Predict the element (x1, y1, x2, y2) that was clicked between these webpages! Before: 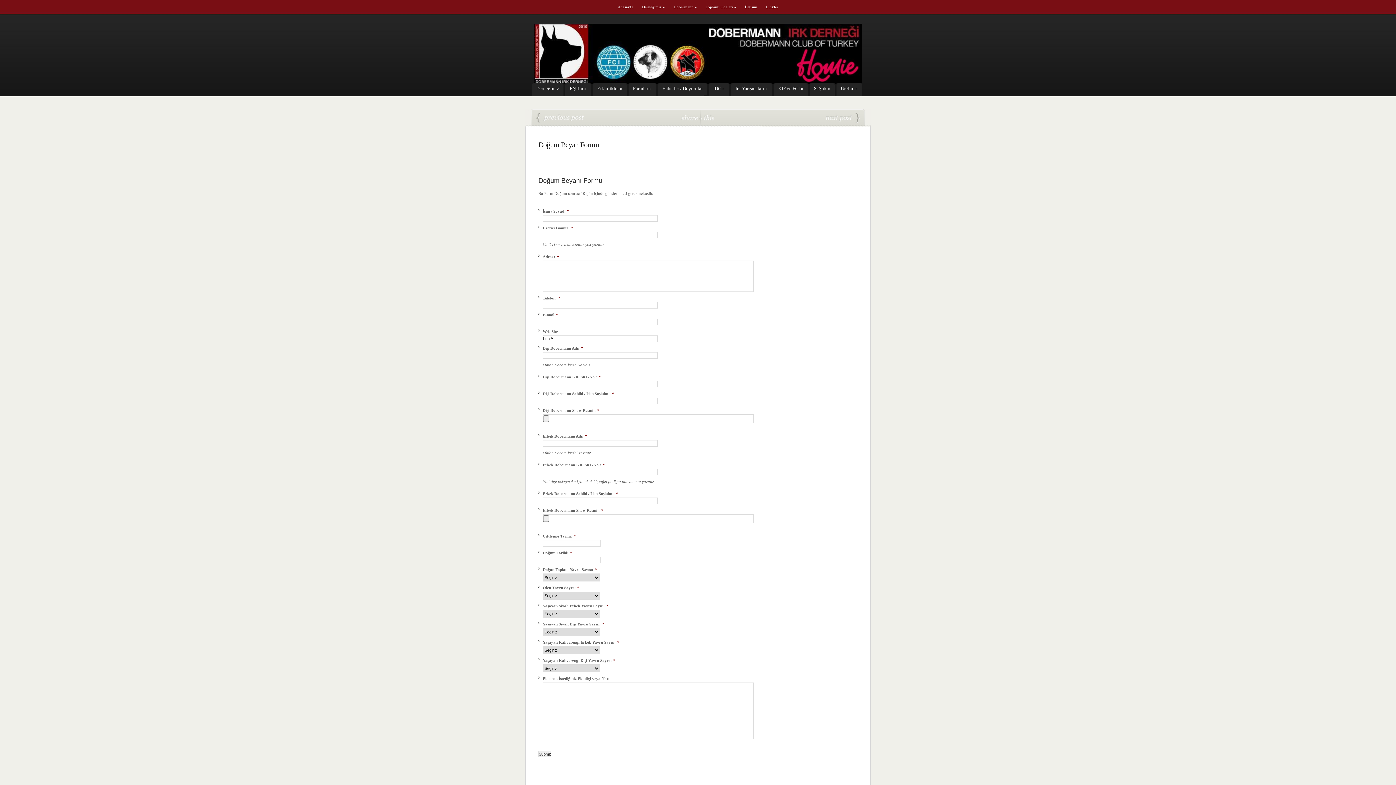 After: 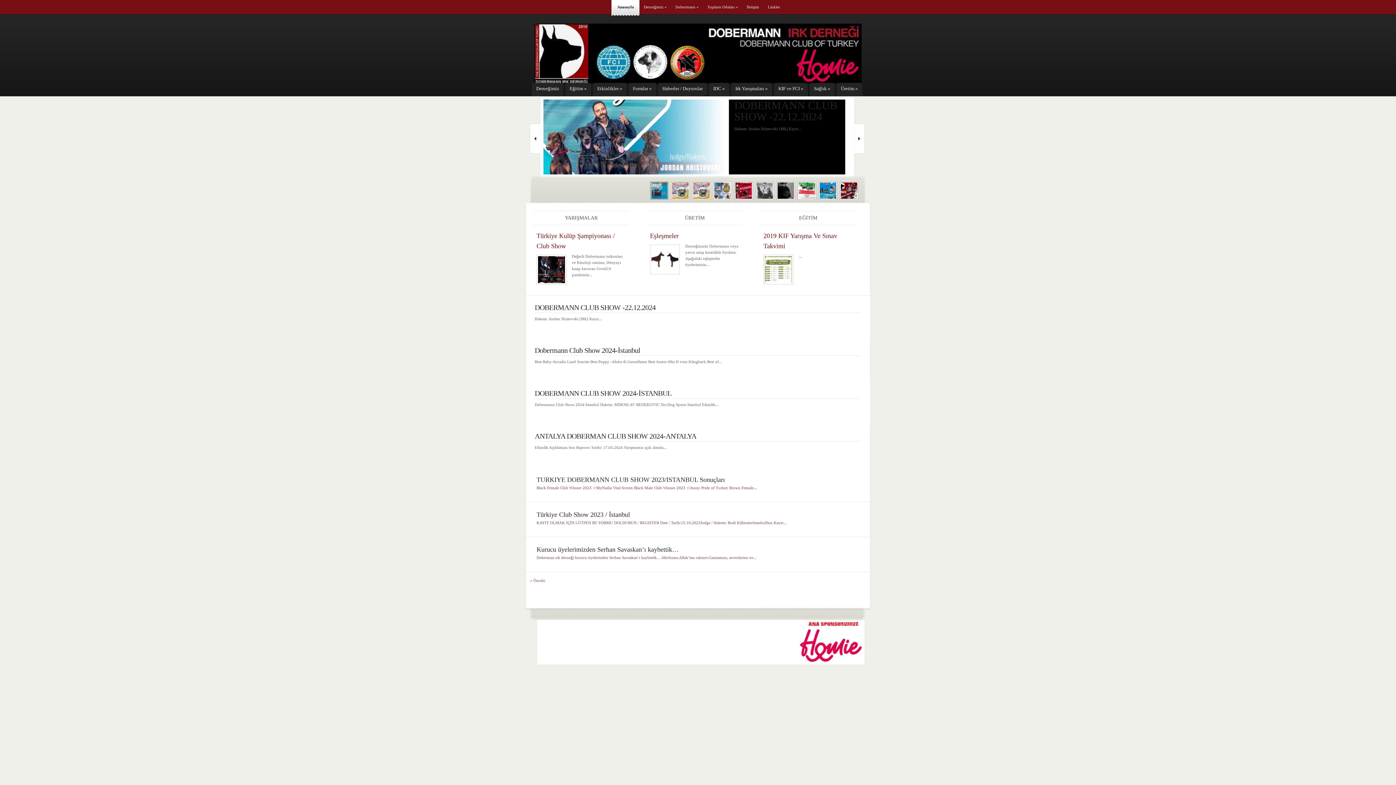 Action: bbox: (534, 80, 861, 84)